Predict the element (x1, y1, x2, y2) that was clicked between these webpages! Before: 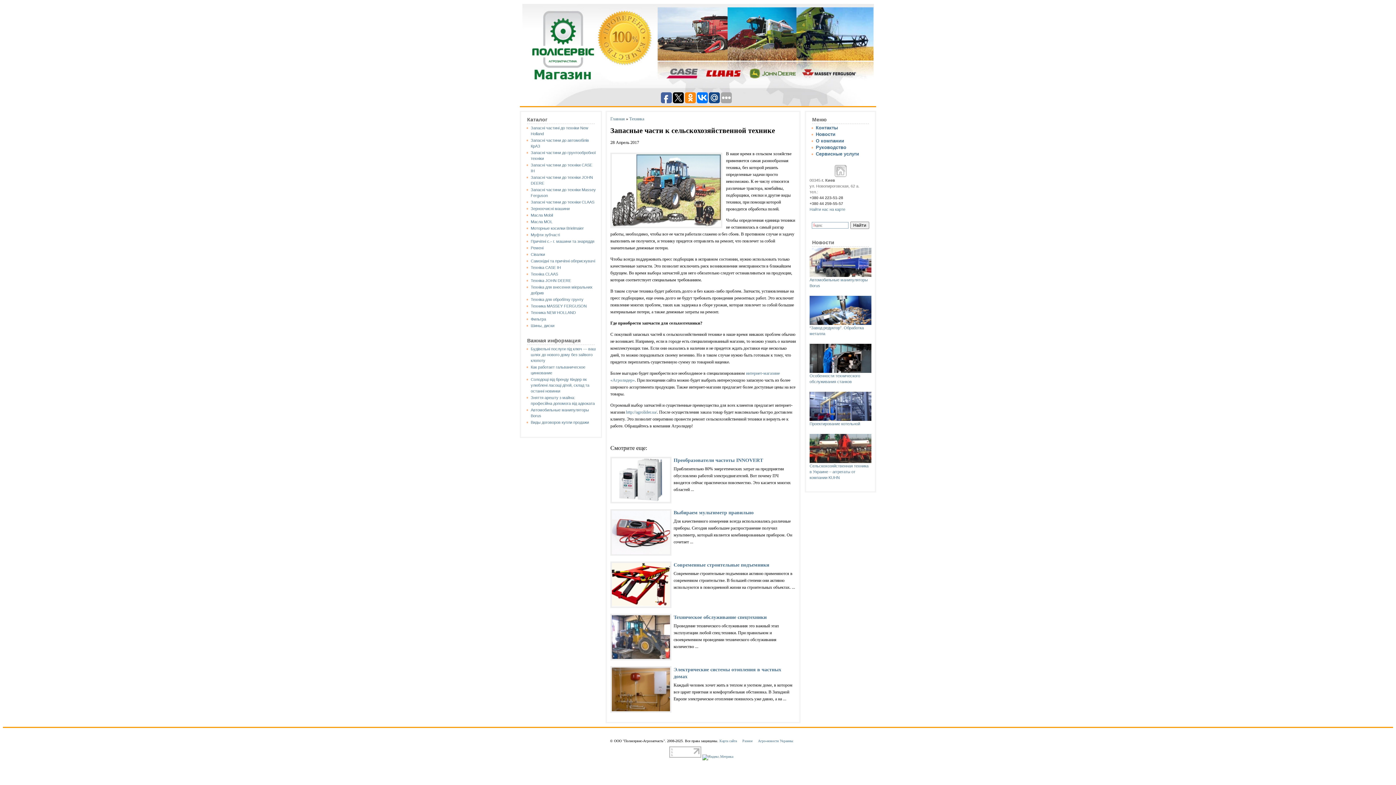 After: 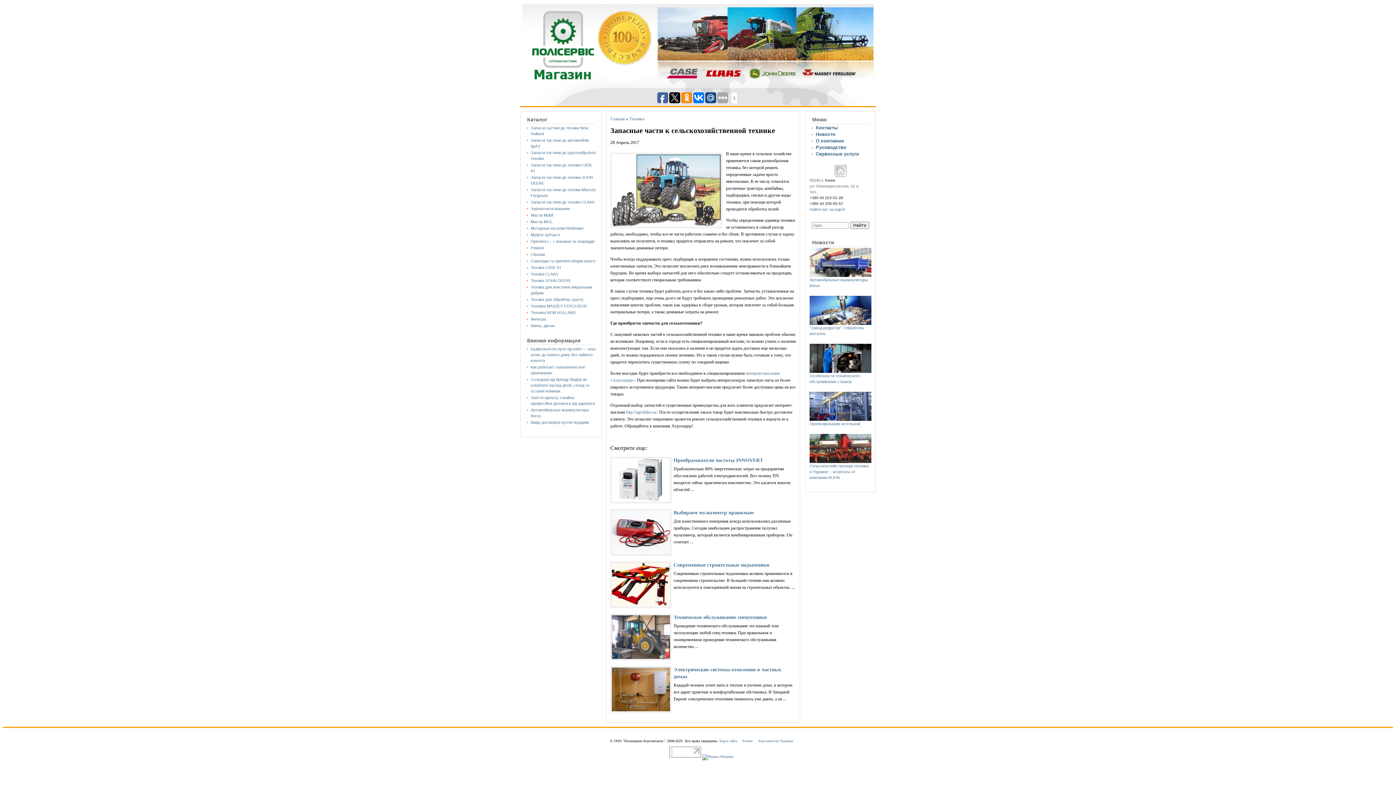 Action: bbox: (661, 92, 672, 103)